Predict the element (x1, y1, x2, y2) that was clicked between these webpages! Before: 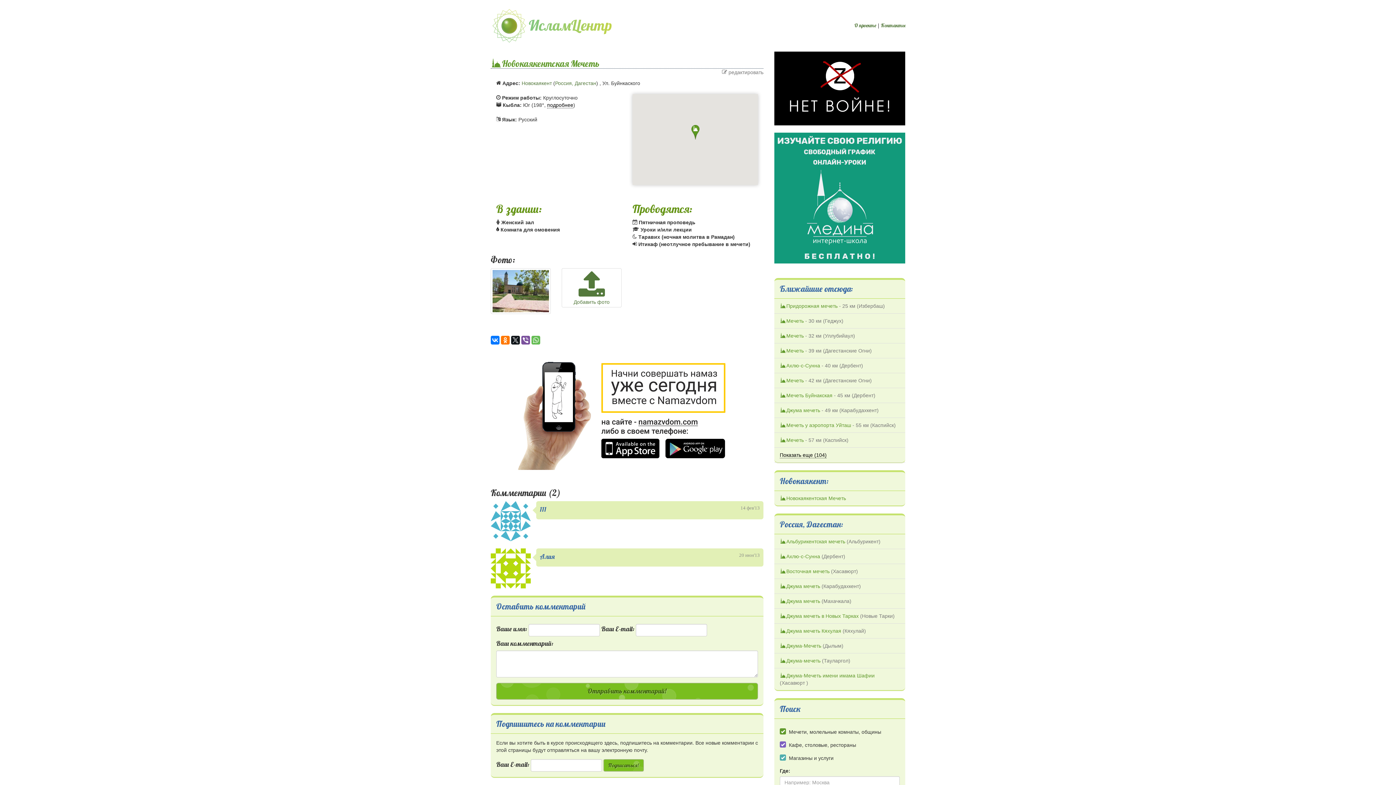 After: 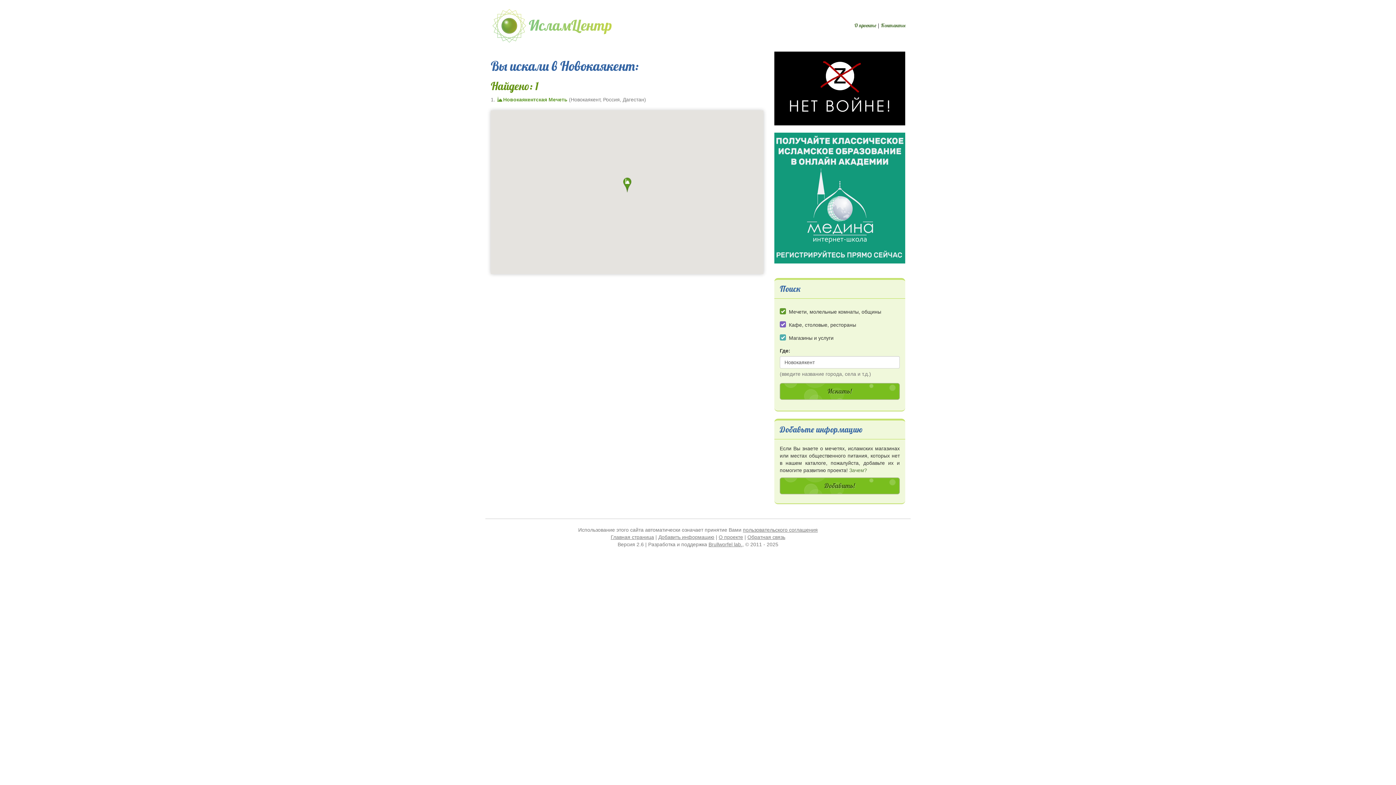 Action: bbox: (872, 422, 894, 428) label: Каспийск